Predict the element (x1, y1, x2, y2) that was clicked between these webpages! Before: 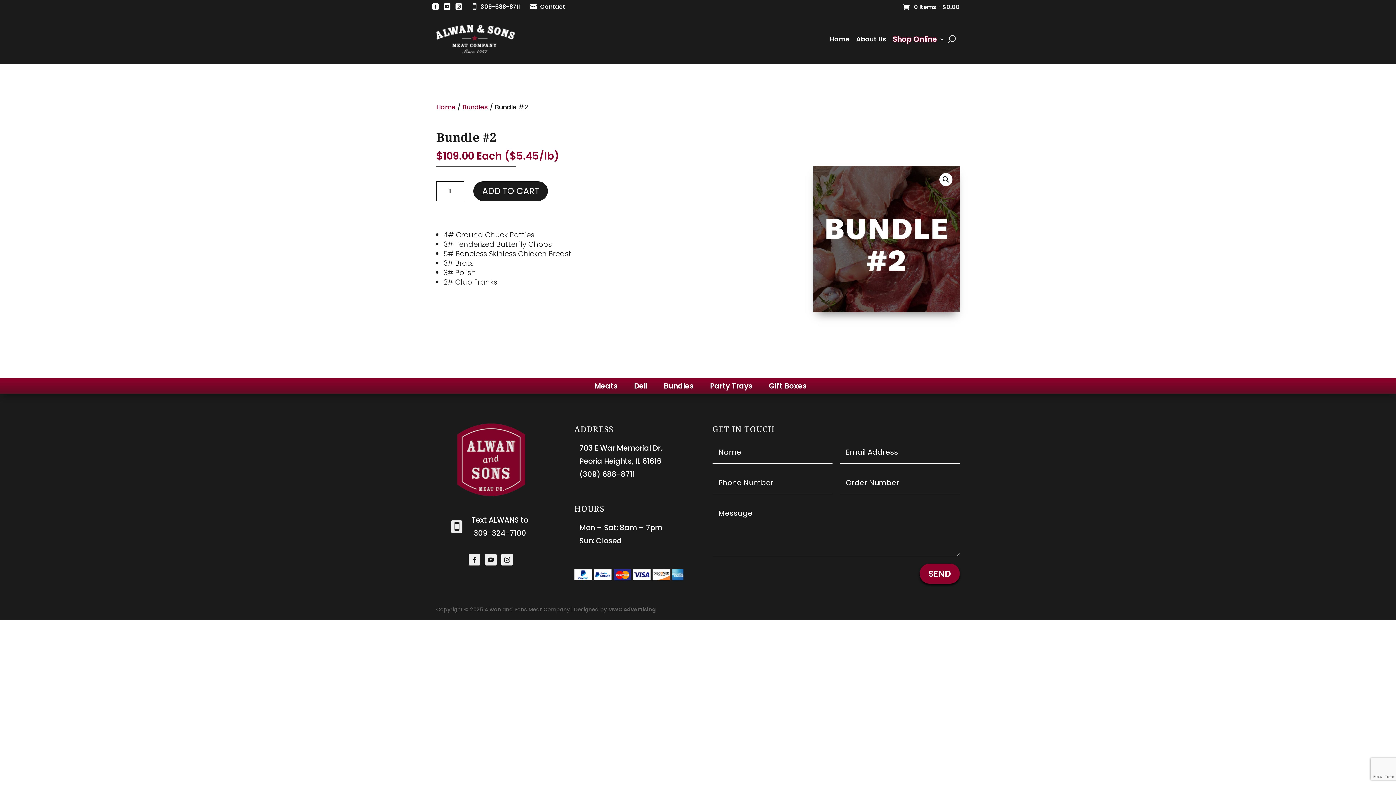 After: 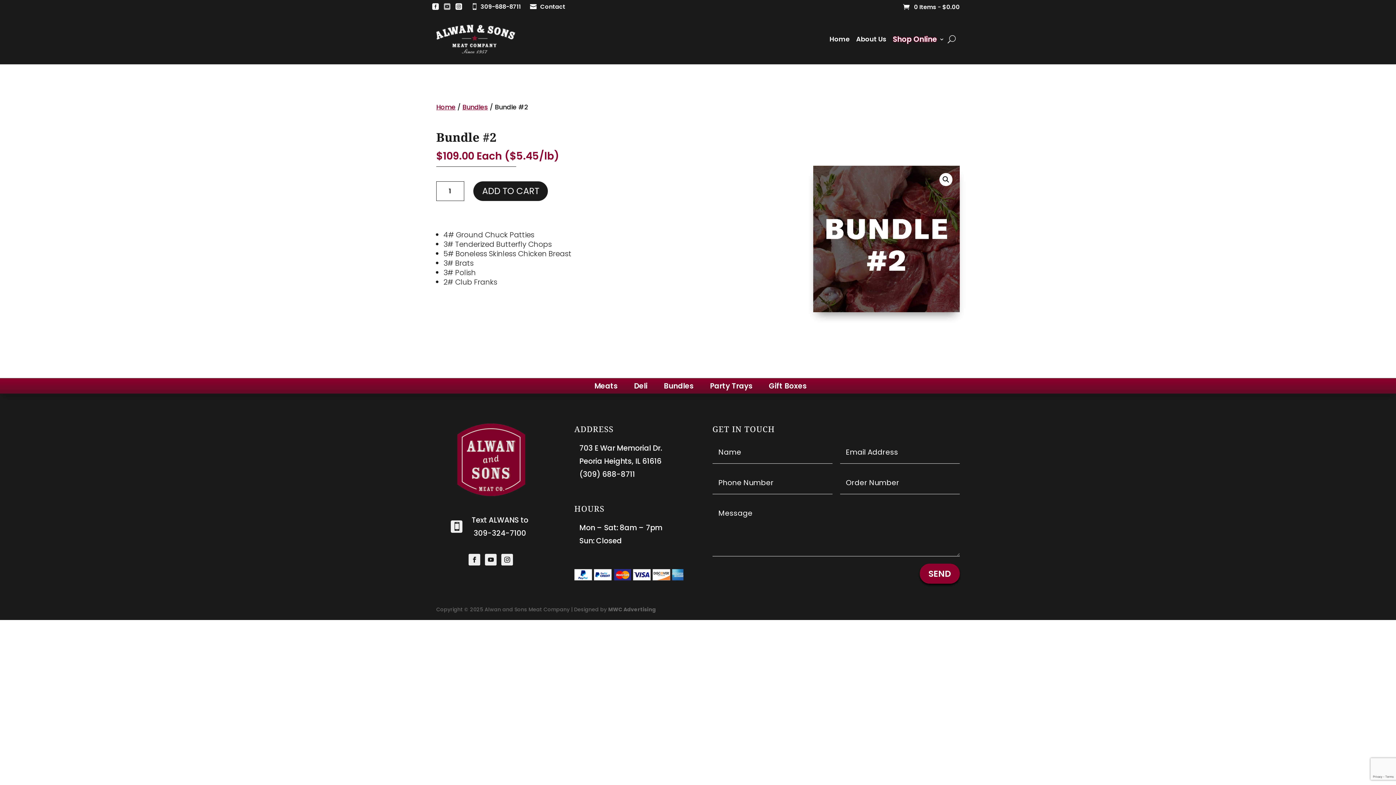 Action: label:  bbox: (444, 4, 450, 12)